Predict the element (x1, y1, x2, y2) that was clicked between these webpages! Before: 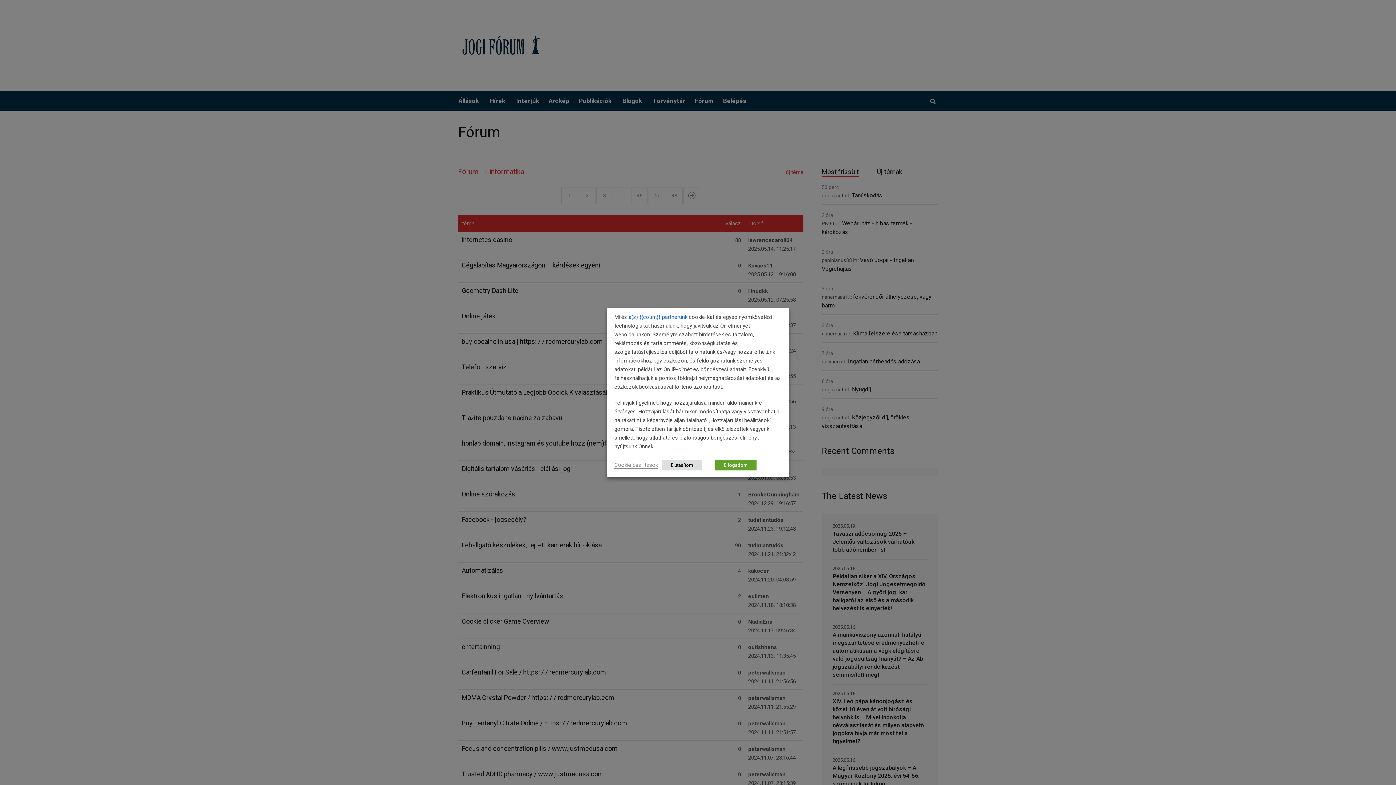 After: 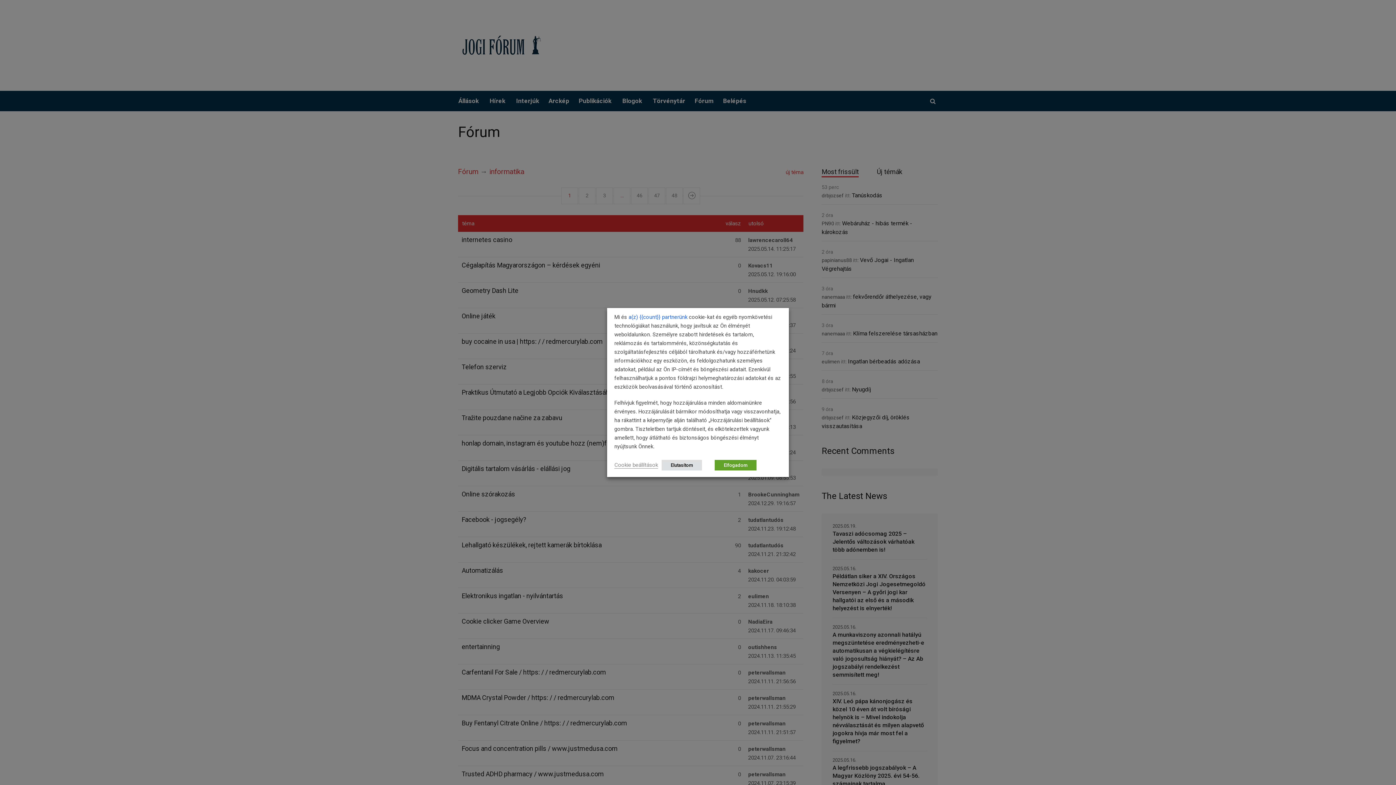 Action: bbox: (628, 312, 687, 321) label: a(z) {{count}} partnerünk